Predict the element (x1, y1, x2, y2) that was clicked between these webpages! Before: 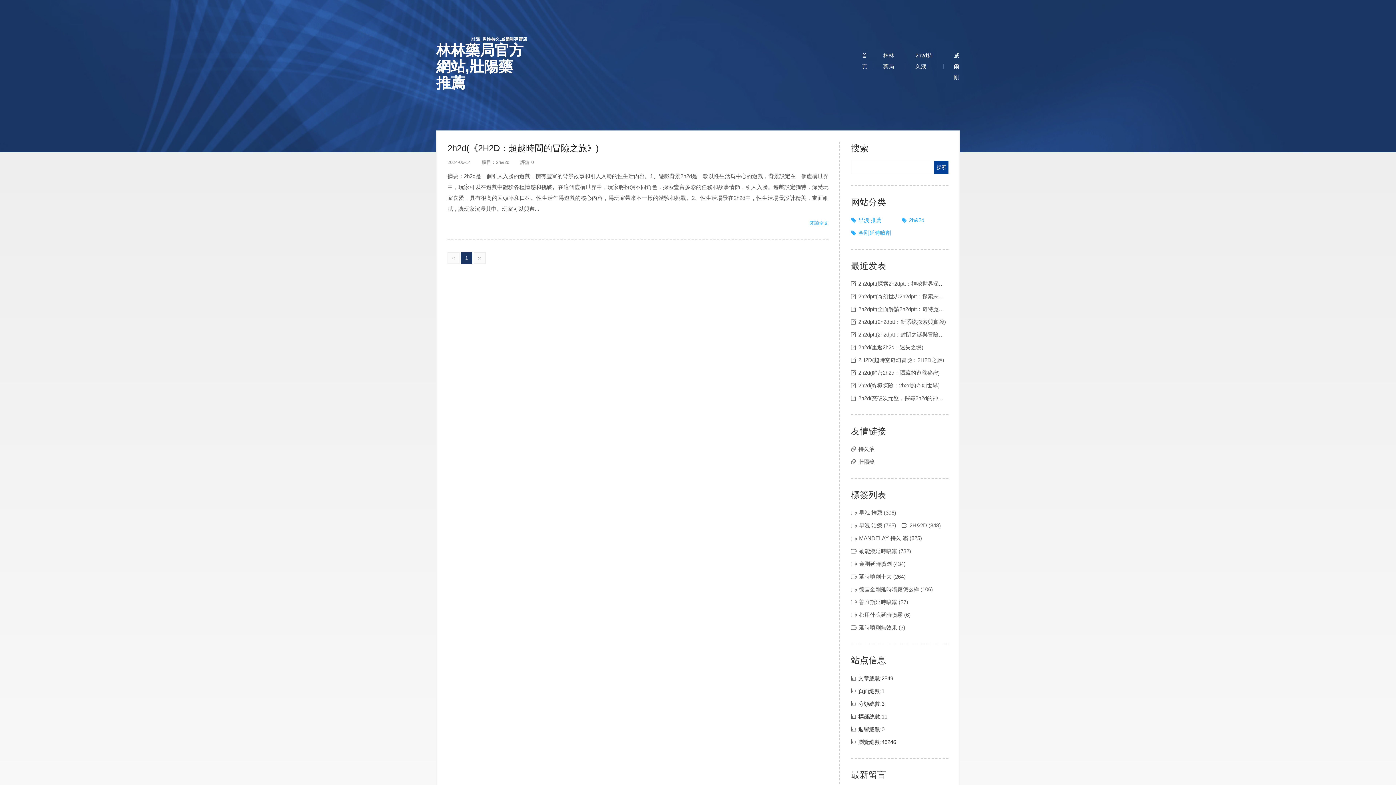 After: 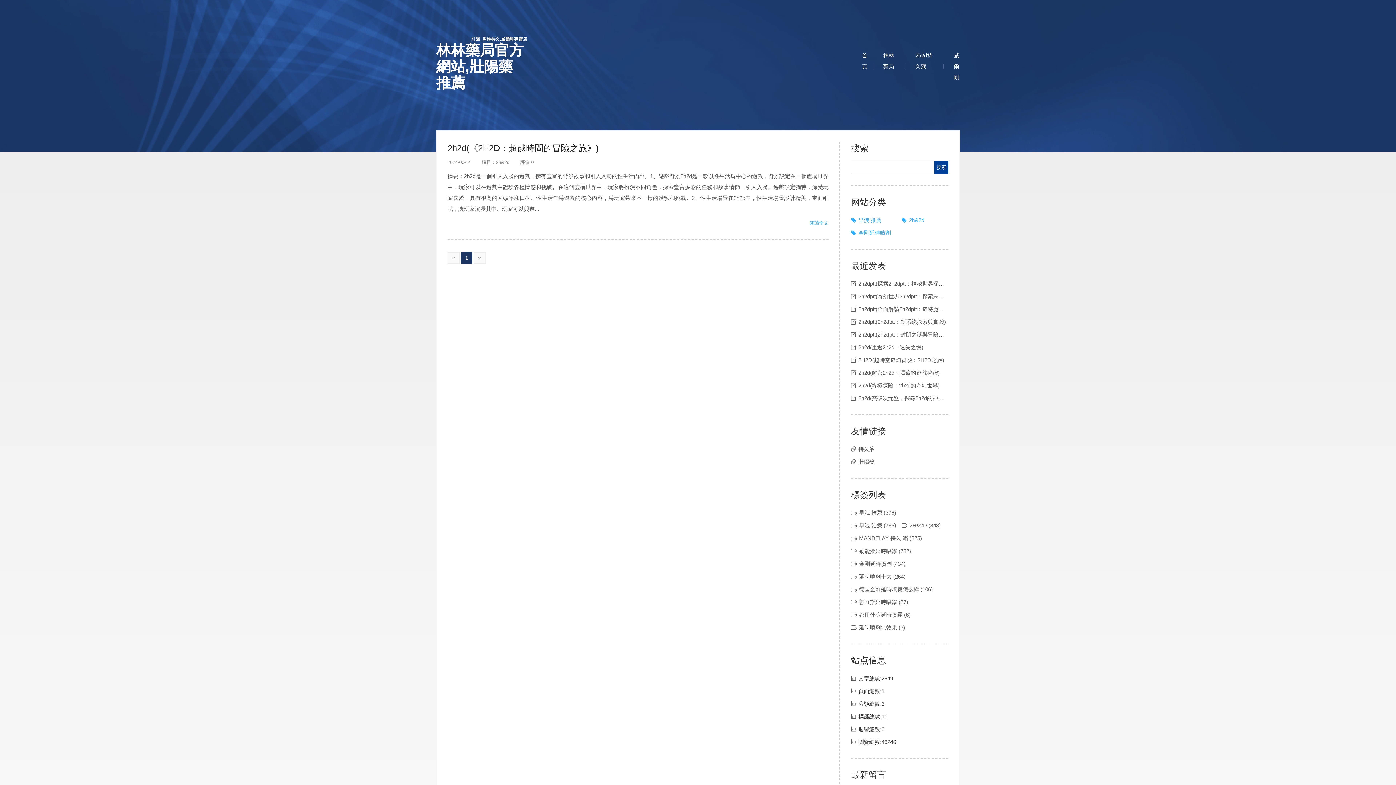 Action: bbox: (473, 252, 485, 263) label: ››